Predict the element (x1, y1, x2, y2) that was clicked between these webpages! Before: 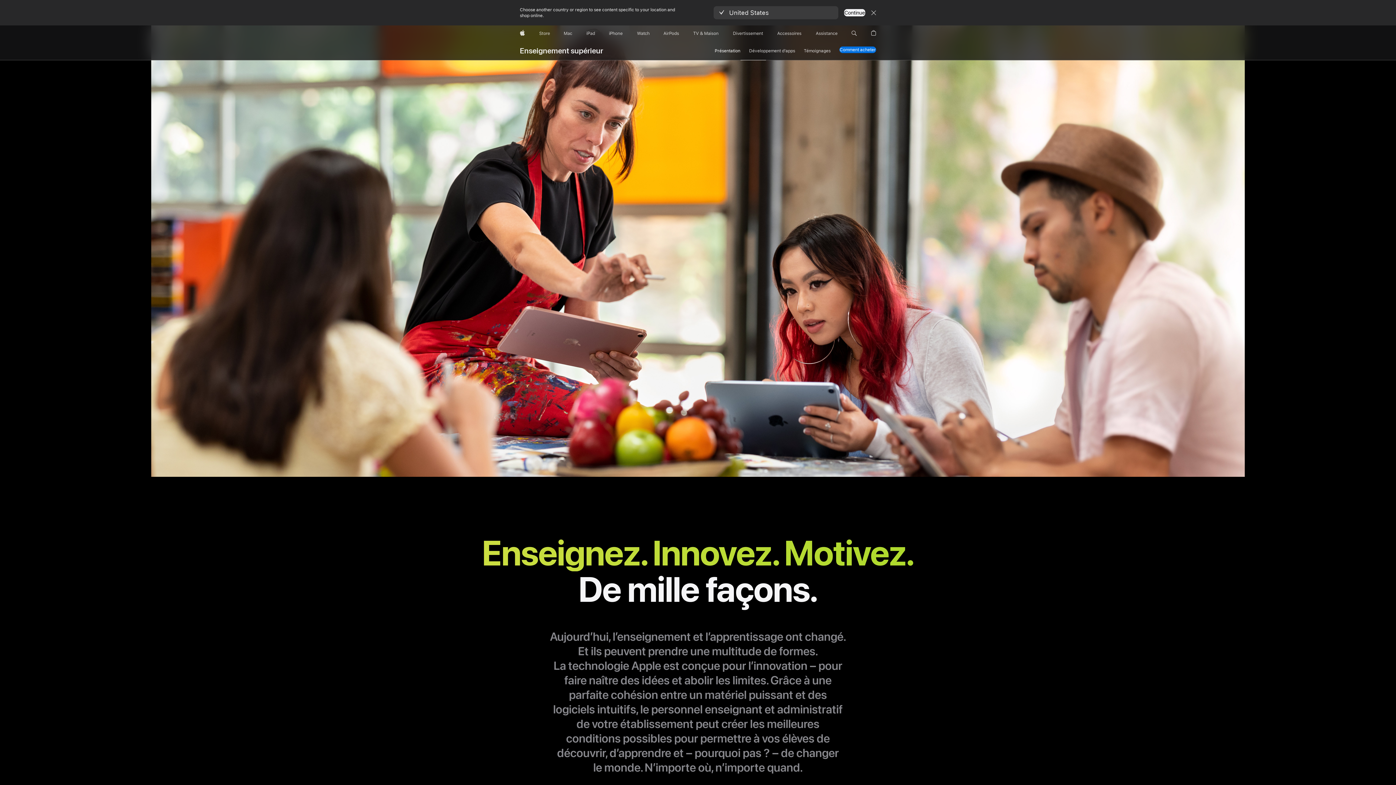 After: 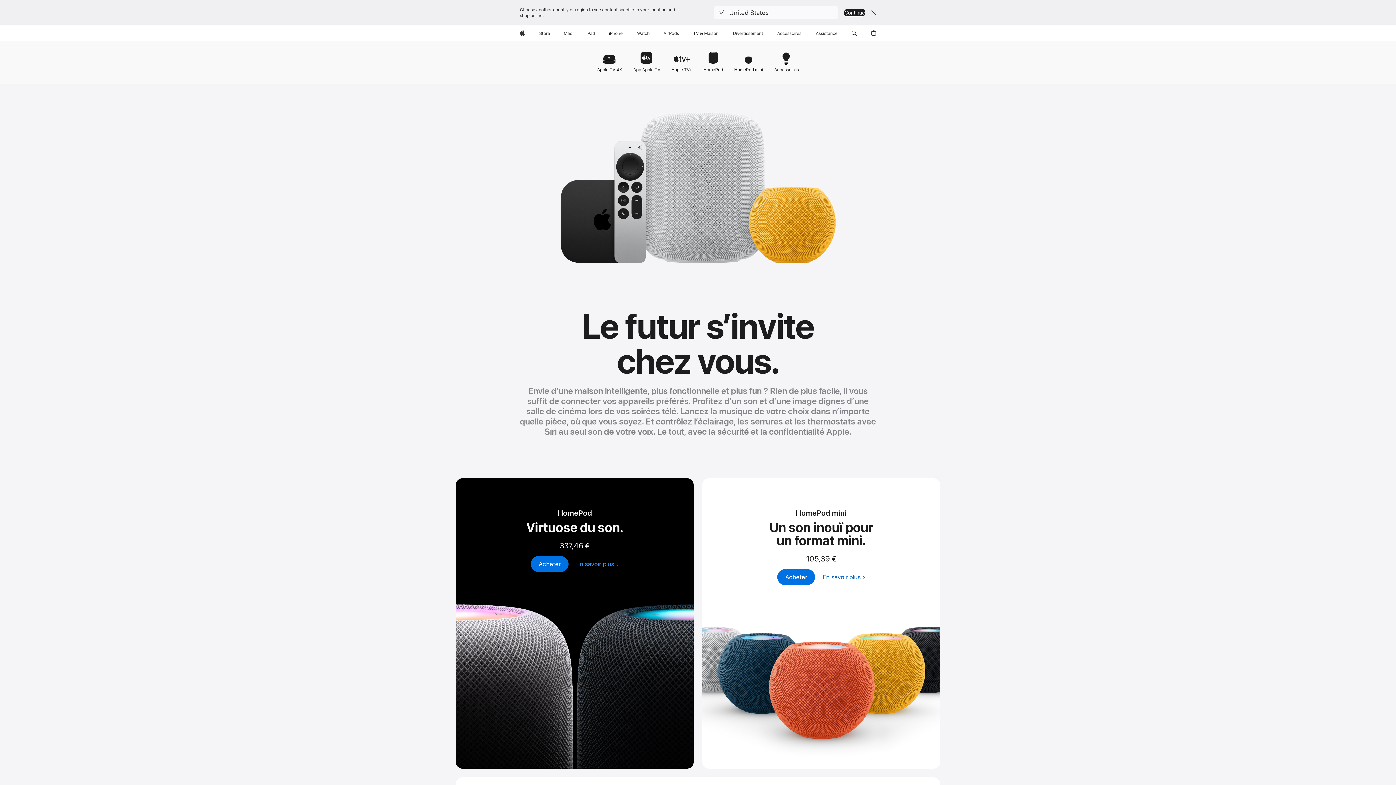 Action: bbox: (690, 25, 721, 41) label: TV & Maison